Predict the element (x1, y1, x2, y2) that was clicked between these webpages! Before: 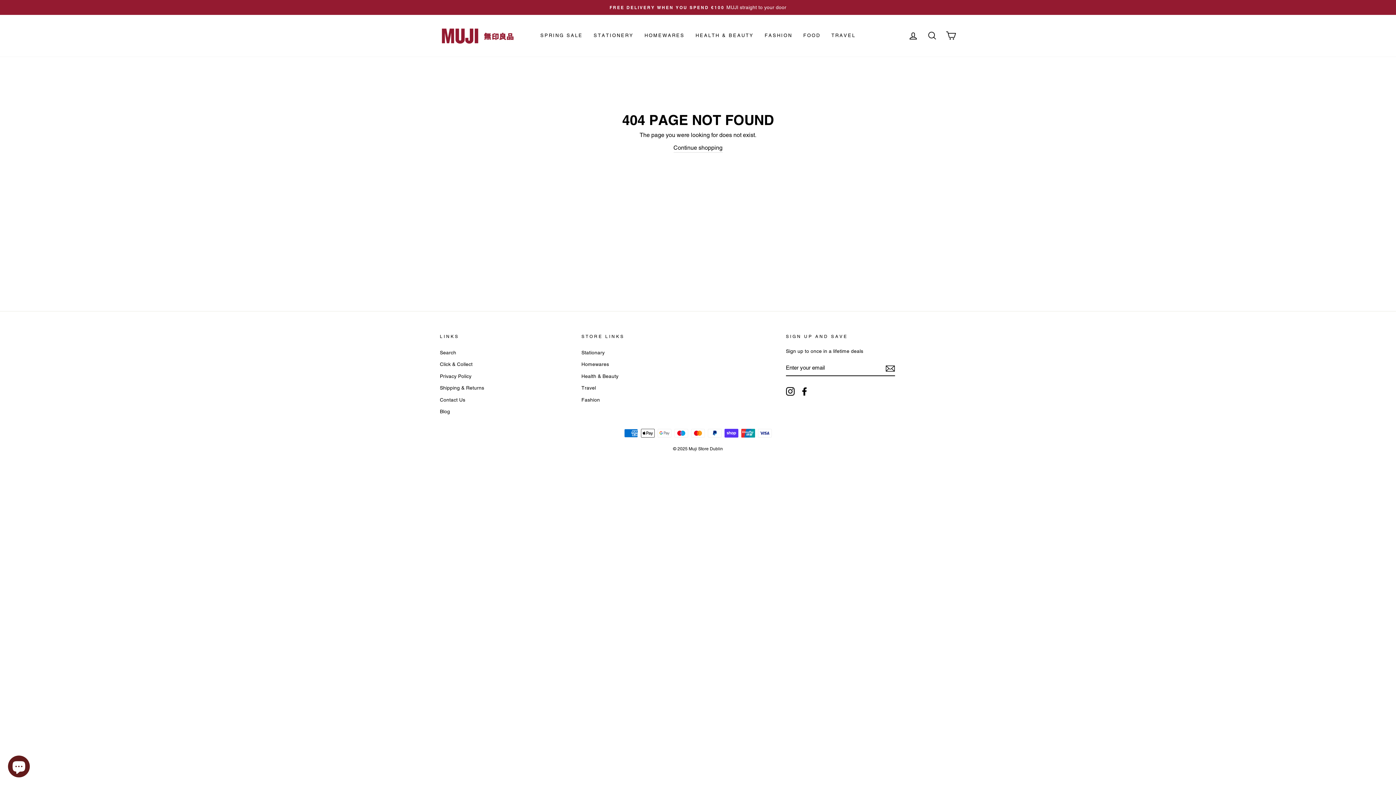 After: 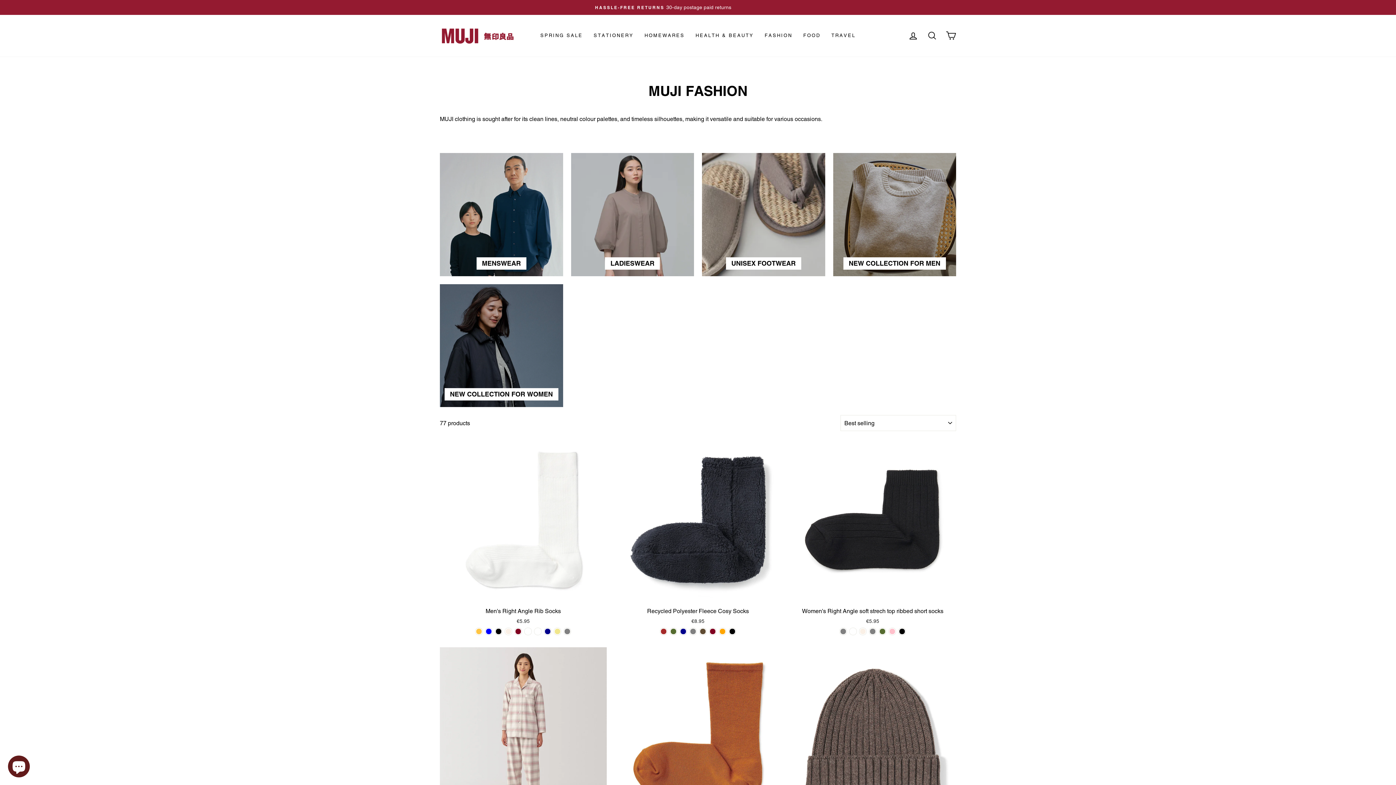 Action: label: FASHION bbox: (759, 29, 798, 42)